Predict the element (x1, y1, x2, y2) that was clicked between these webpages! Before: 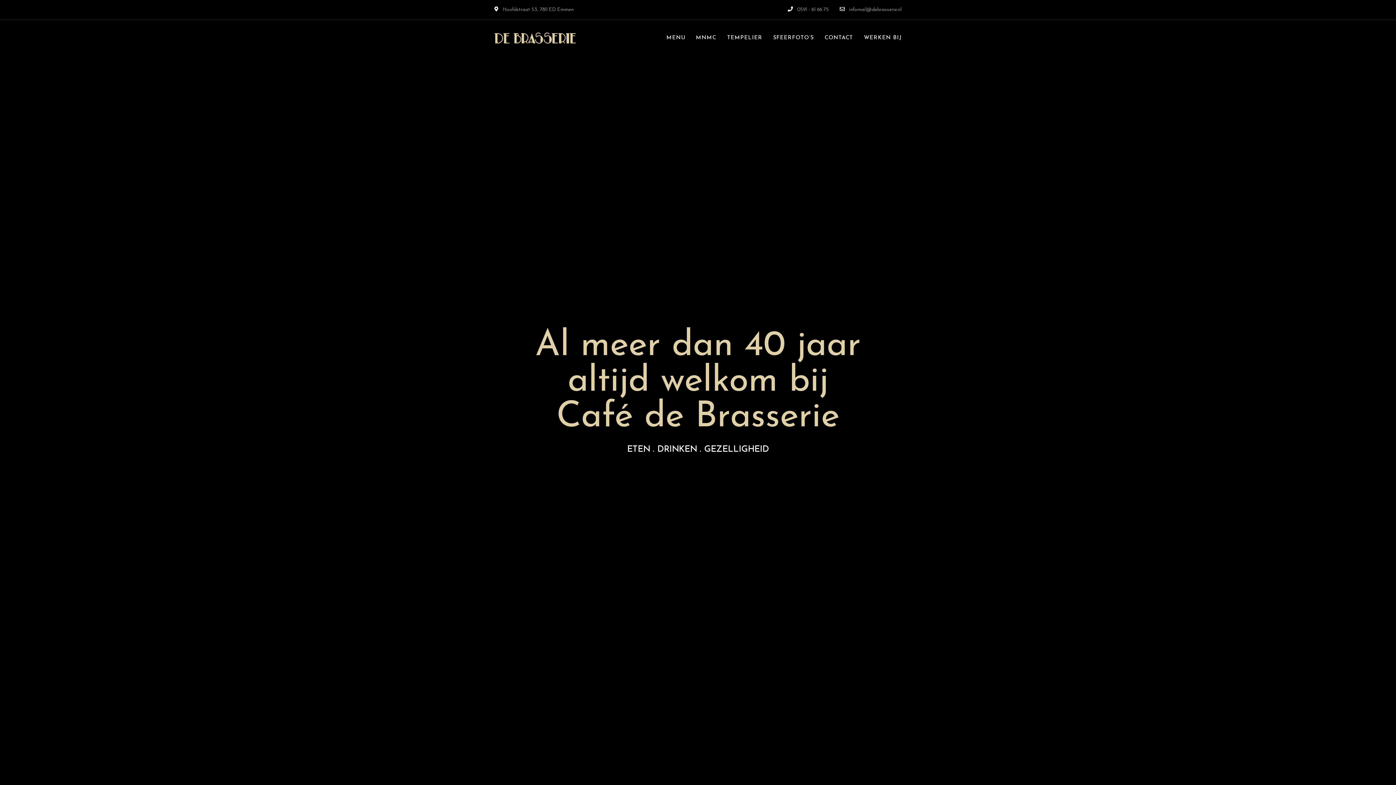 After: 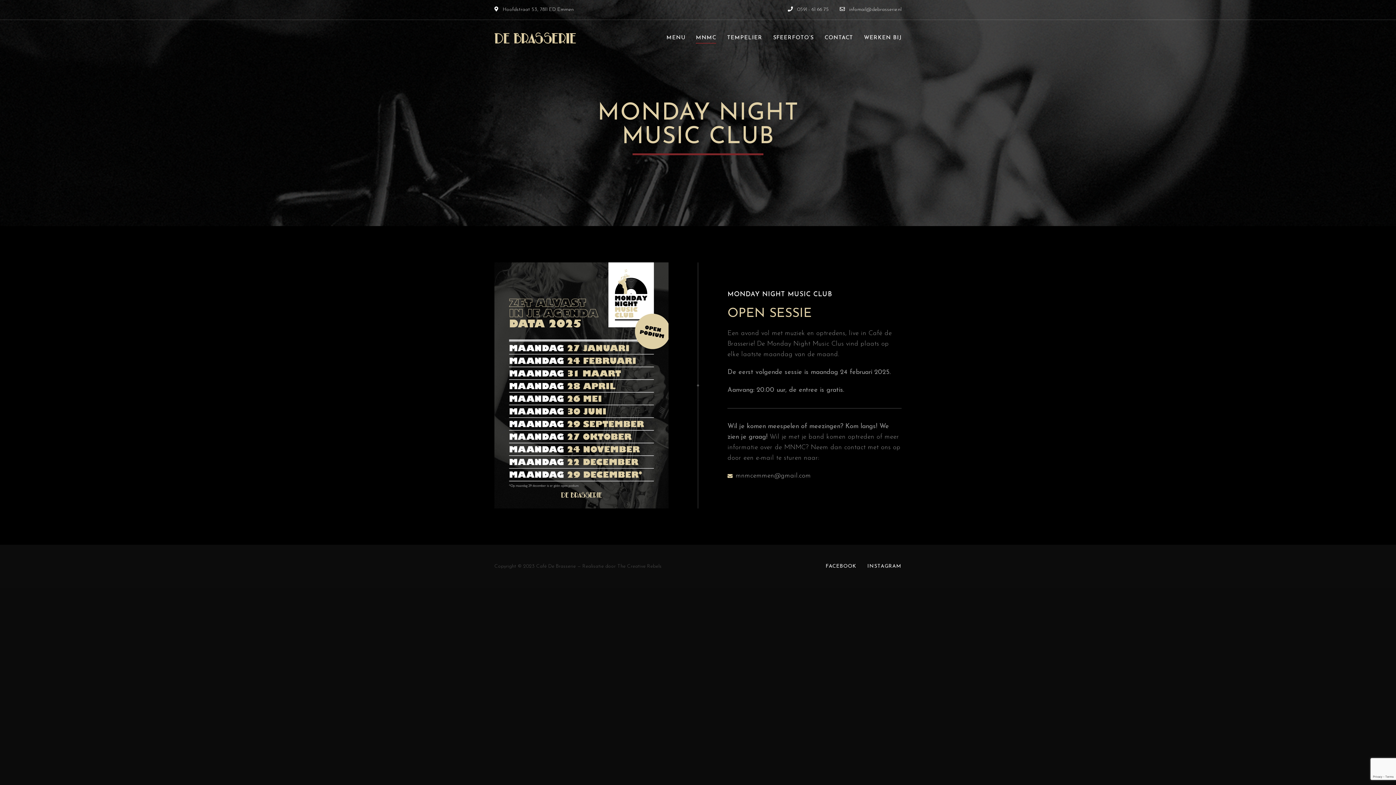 Action: label: MNMC bbox: (690, 27, 721, 49)